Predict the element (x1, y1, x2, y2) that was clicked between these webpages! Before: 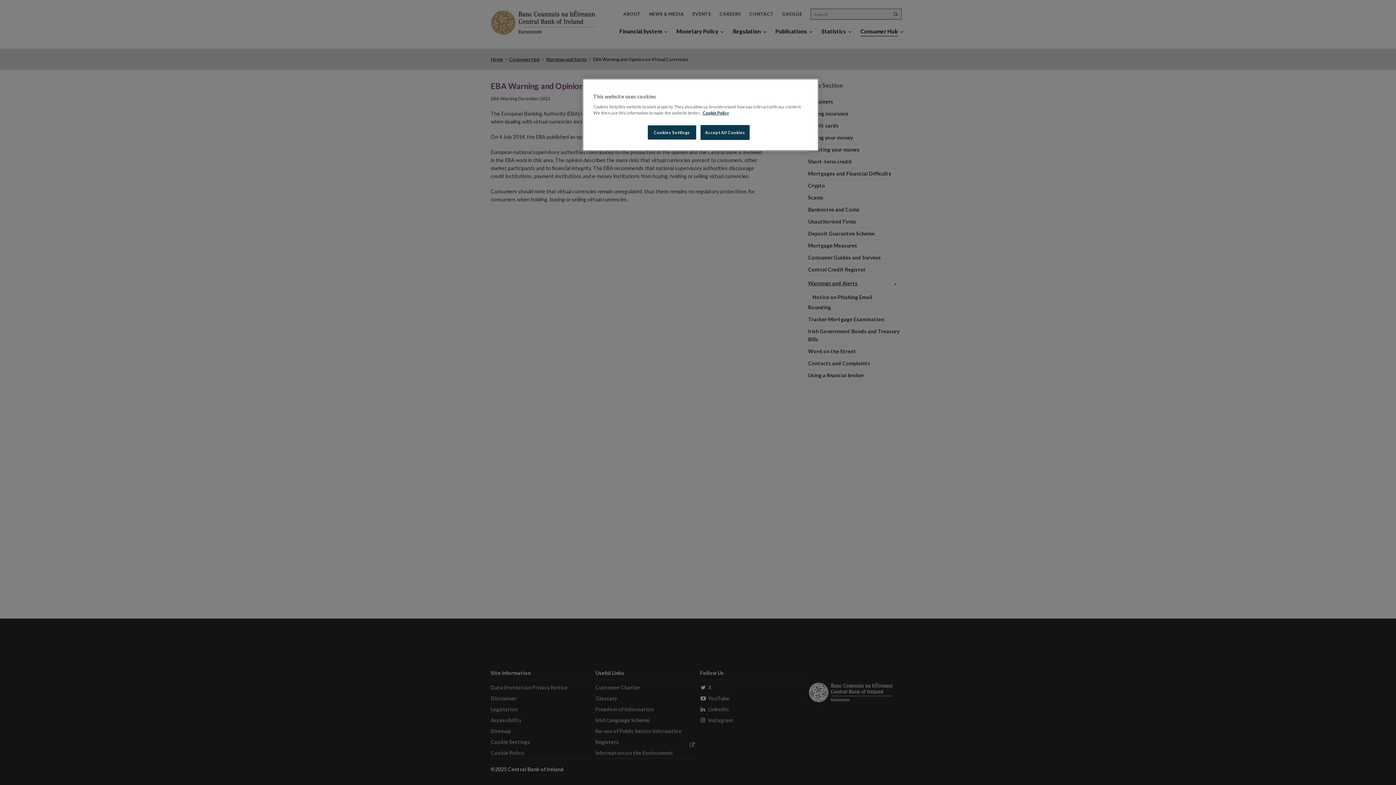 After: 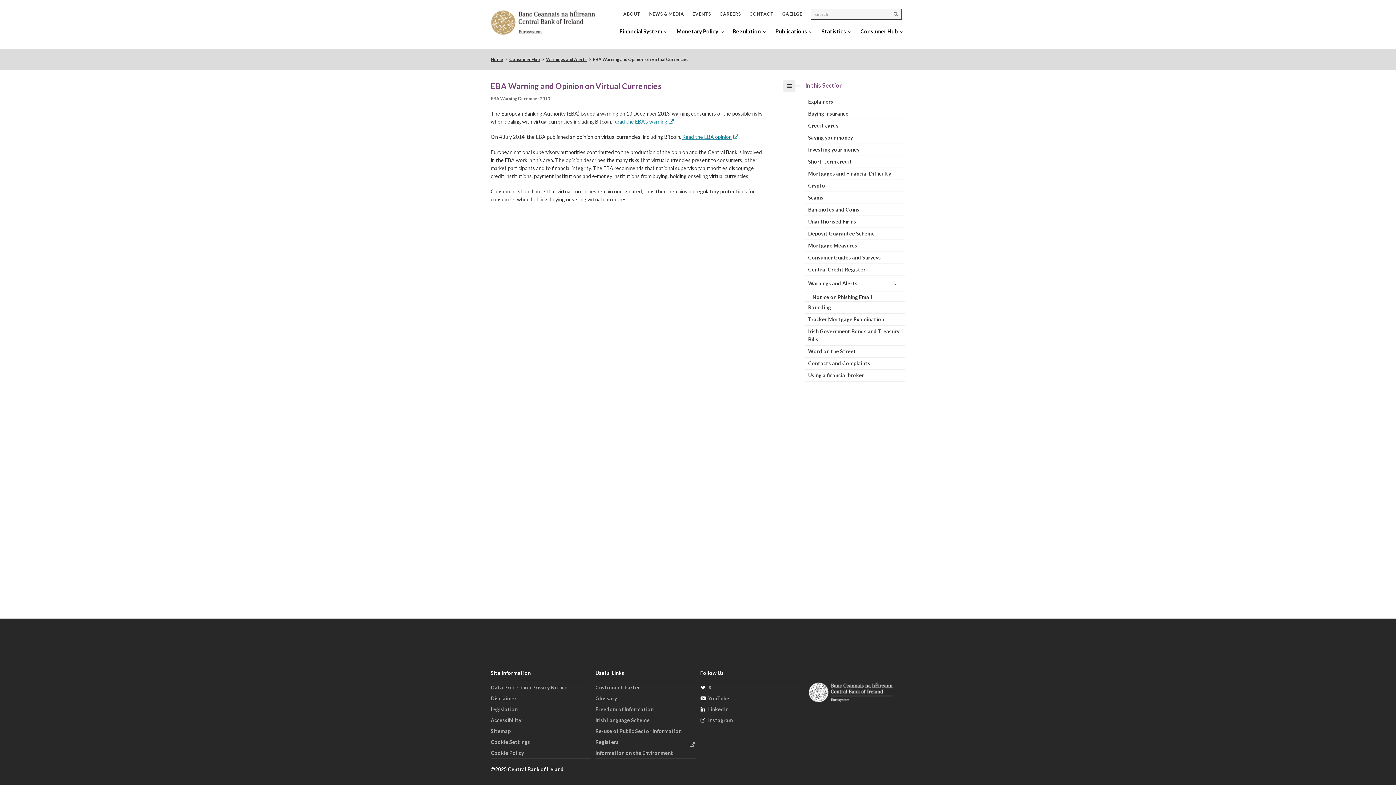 Action: bbox: (700, 125, 749, 140) label: Accept All Cookies